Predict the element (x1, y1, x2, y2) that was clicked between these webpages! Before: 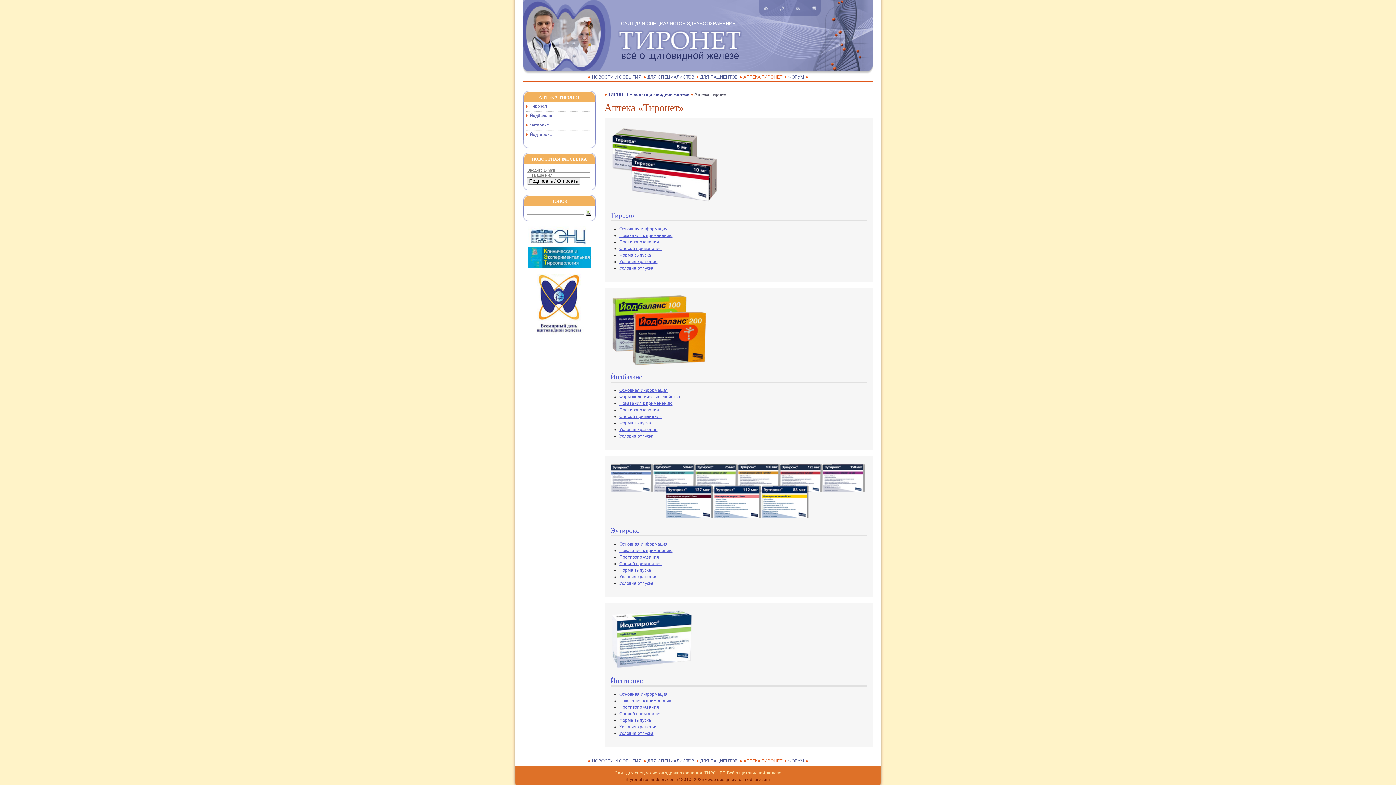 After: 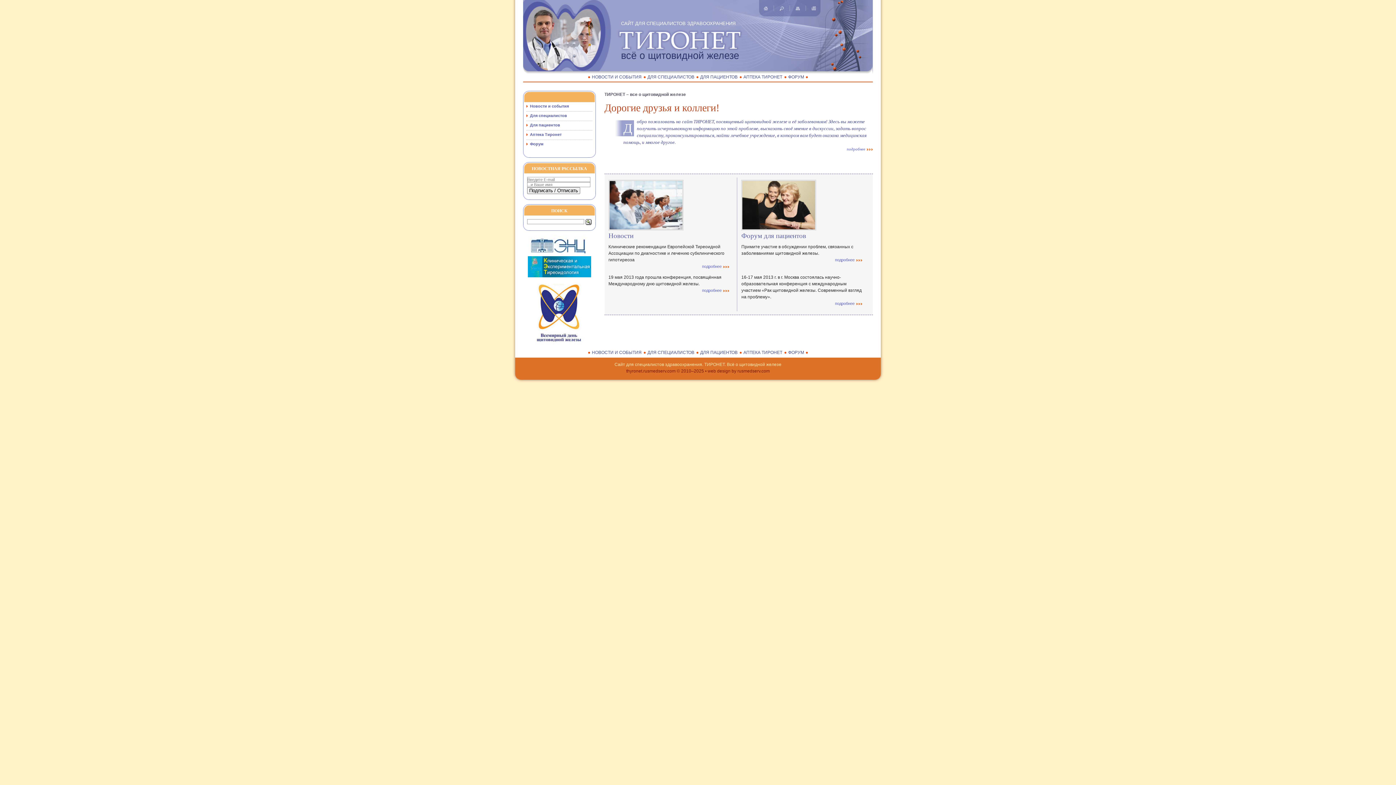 Action: bbox: (759, 7, 767, 12)